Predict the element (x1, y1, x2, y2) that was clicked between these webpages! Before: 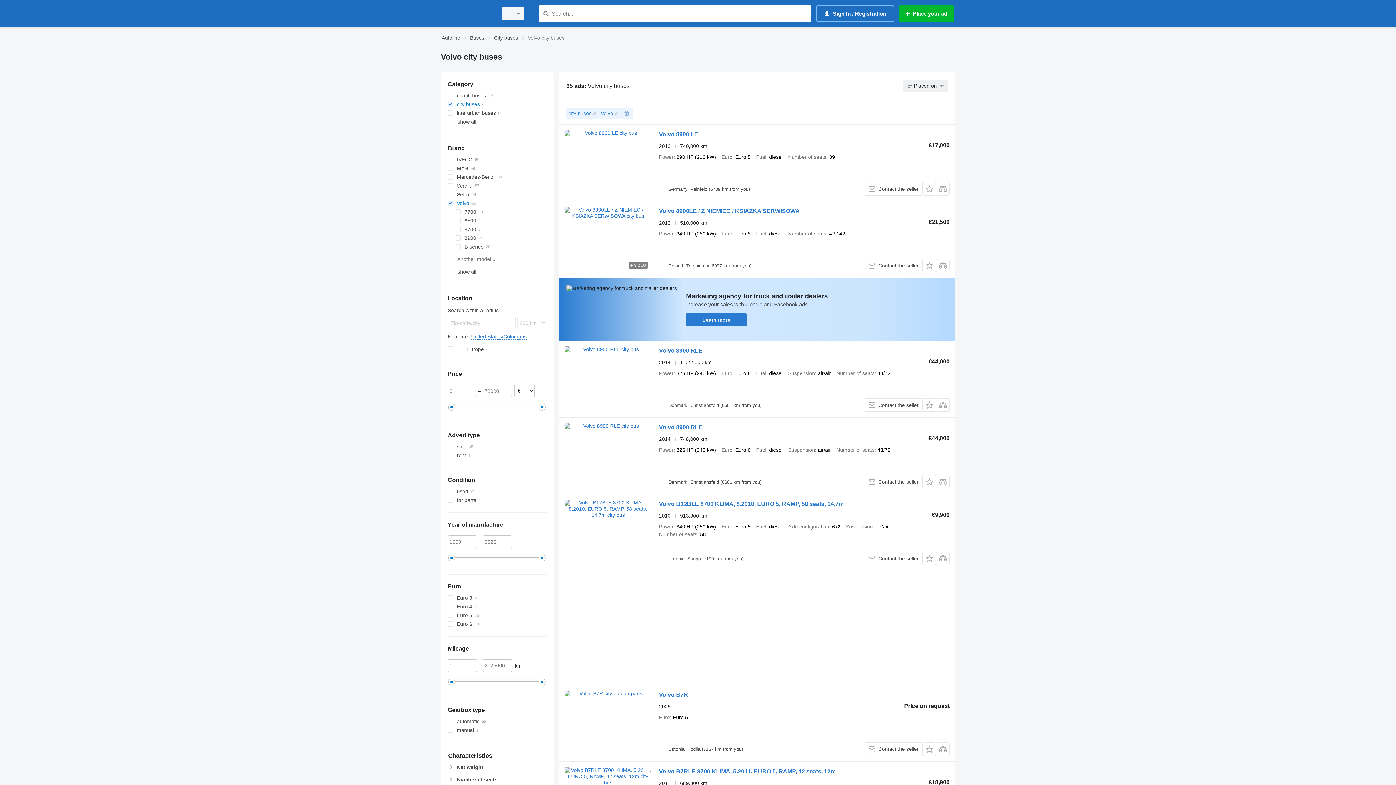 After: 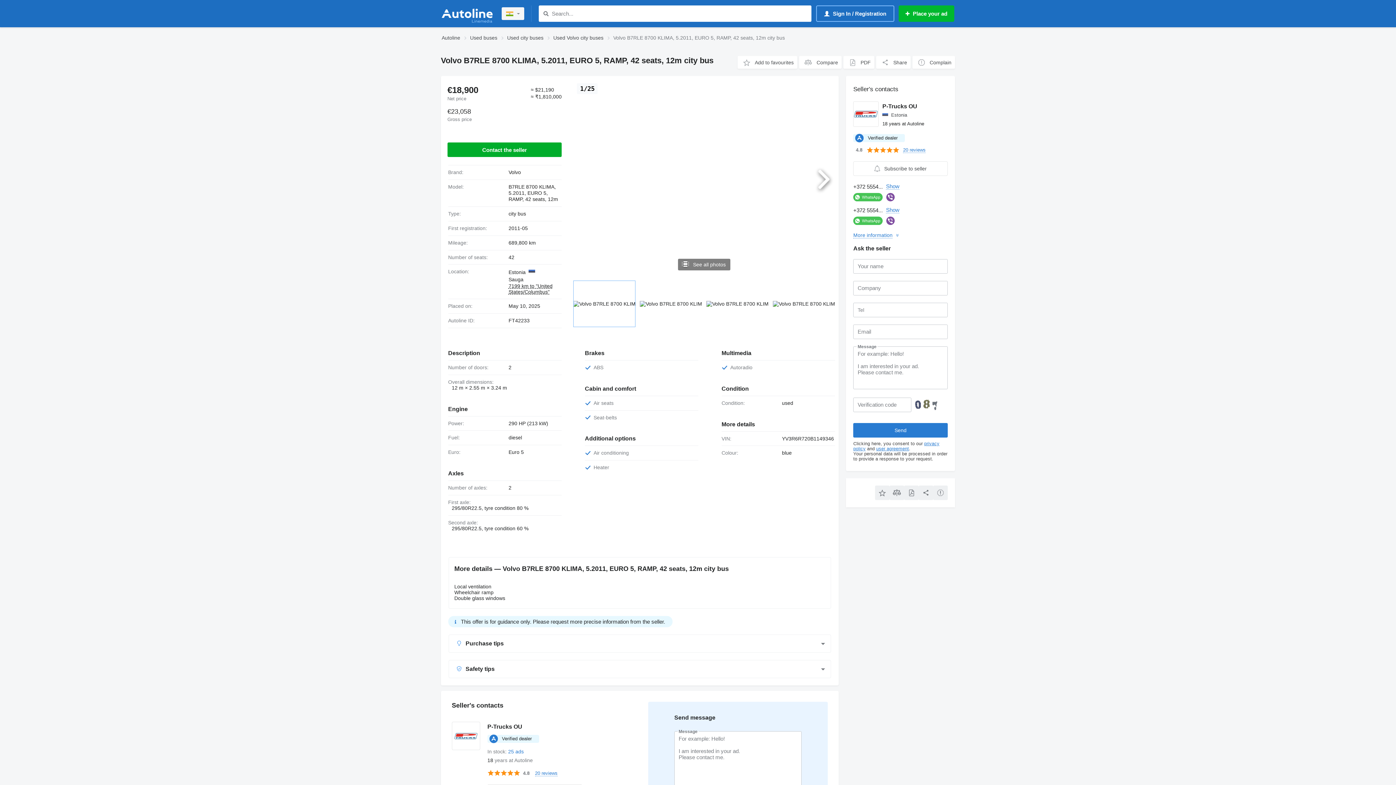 Action: label: Volvo B7RLE 8700 KLIMA, 5.2011, EURO 5, RAMP, 42 seats, 12m bbox: (659, 768, 835, 777)